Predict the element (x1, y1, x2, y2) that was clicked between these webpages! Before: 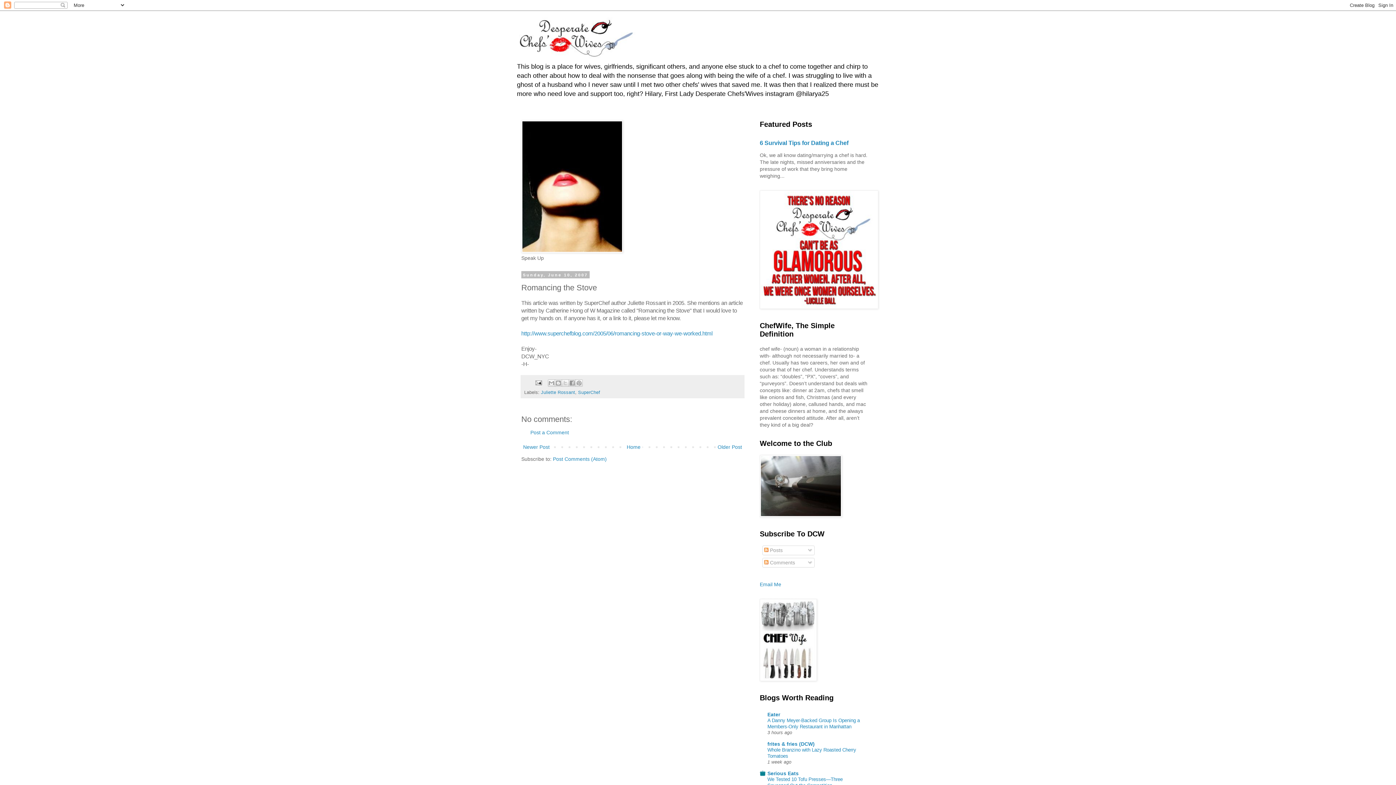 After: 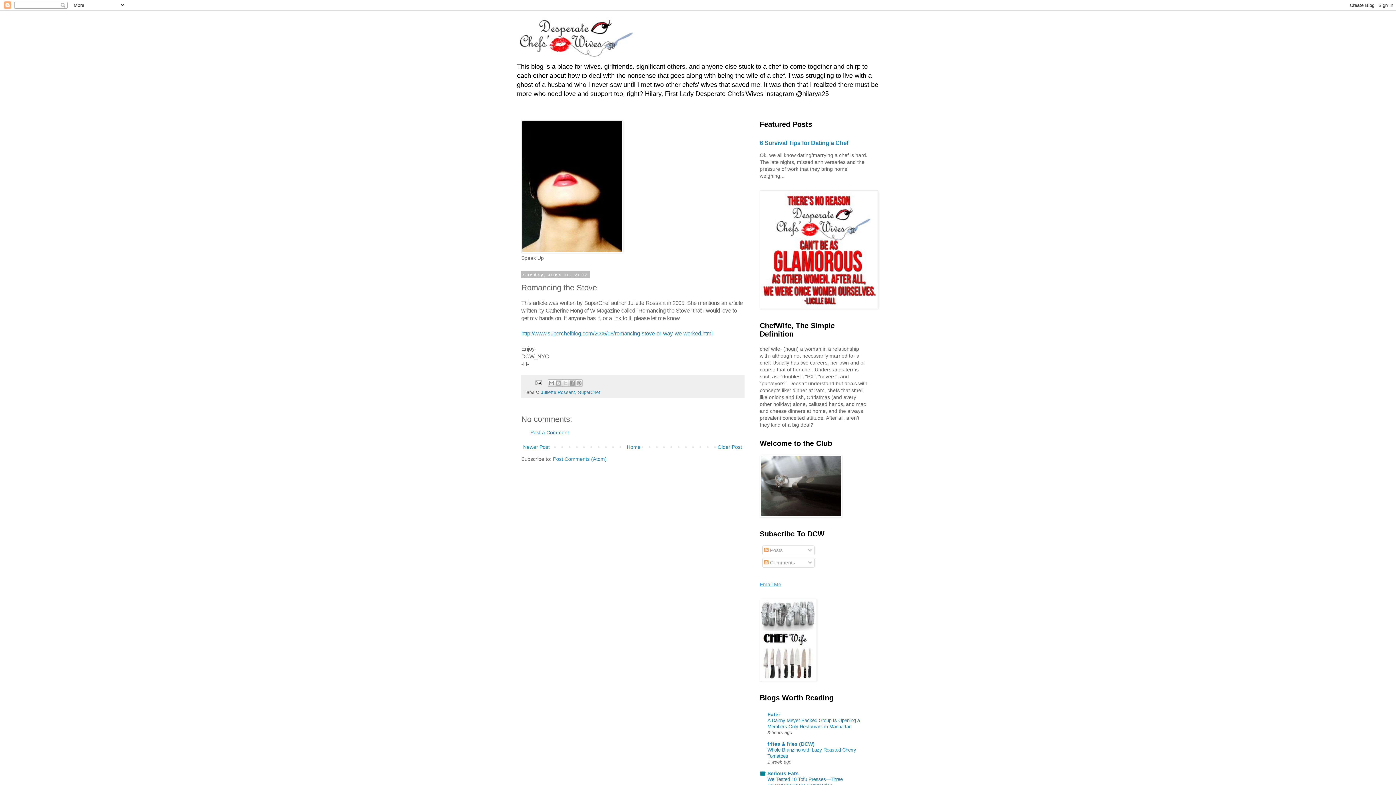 Action: bbox: (760, 581, 781, 587) label: Email Me